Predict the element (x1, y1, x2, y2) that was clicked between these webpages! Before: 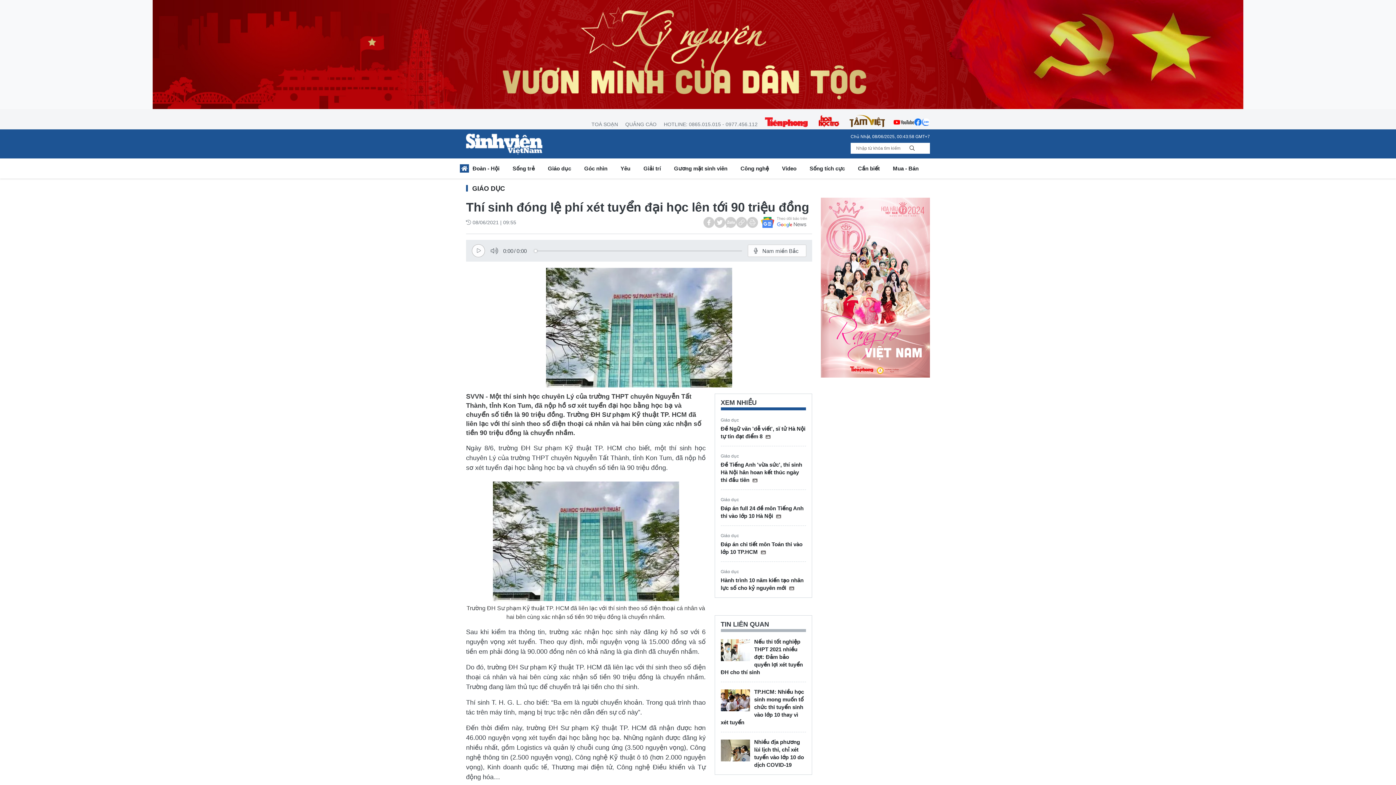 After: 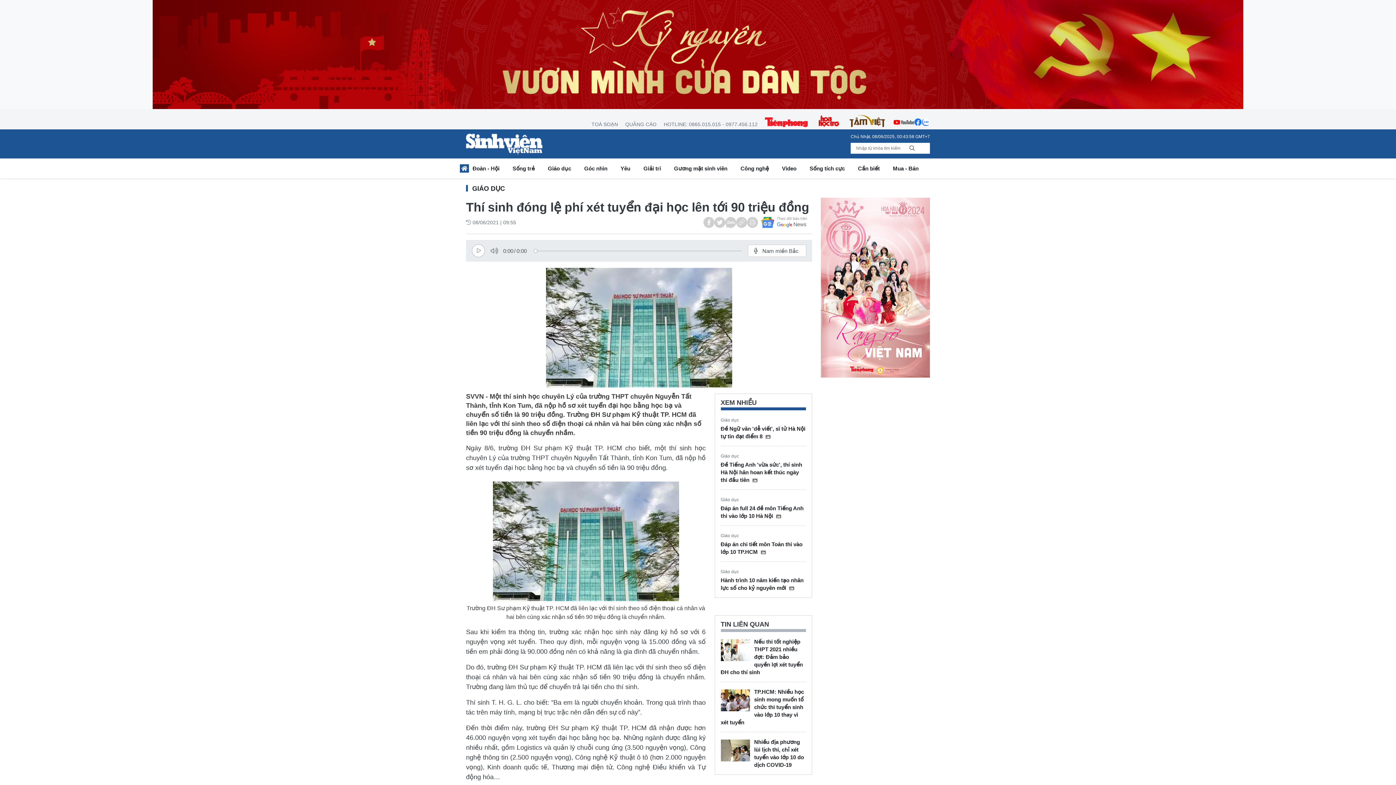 Action: bbox: (922, 114, 930, 129)